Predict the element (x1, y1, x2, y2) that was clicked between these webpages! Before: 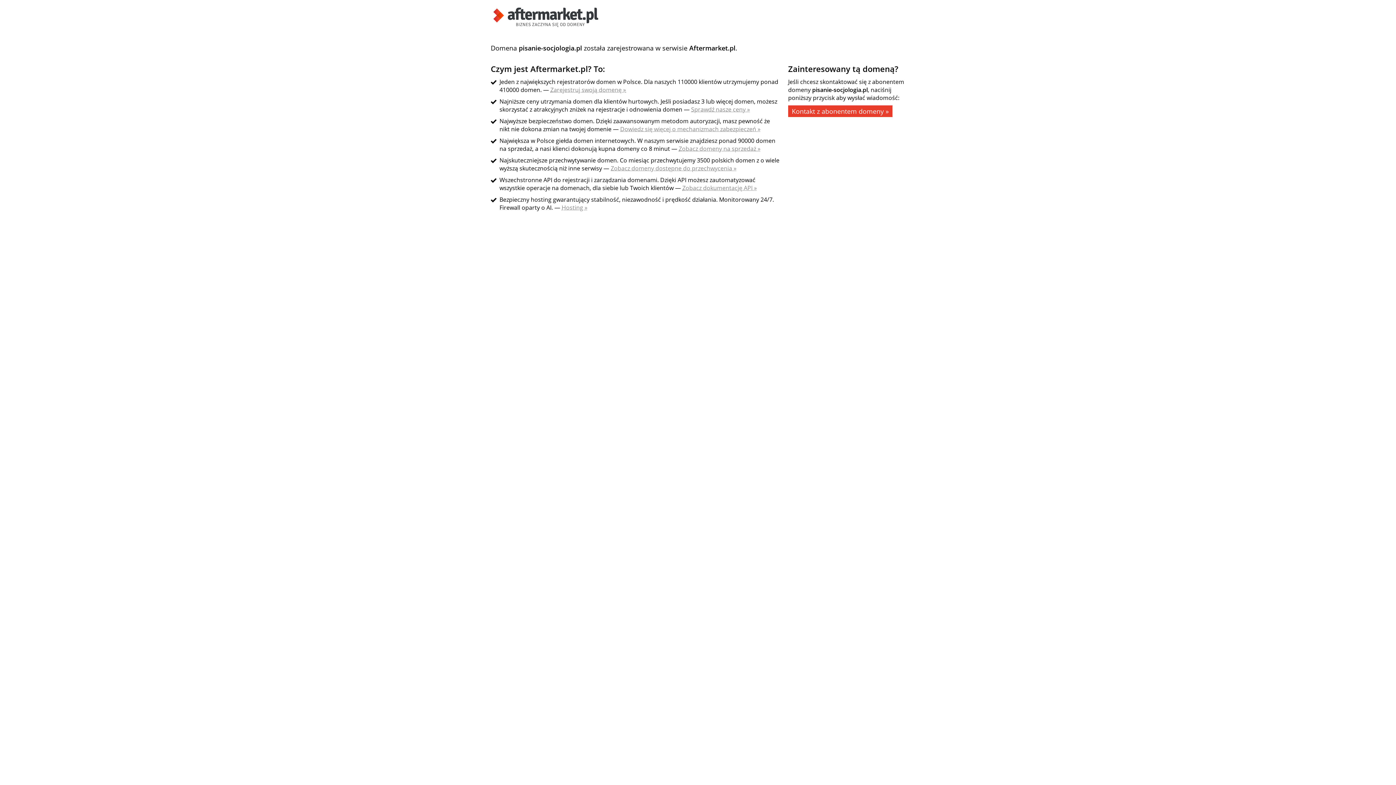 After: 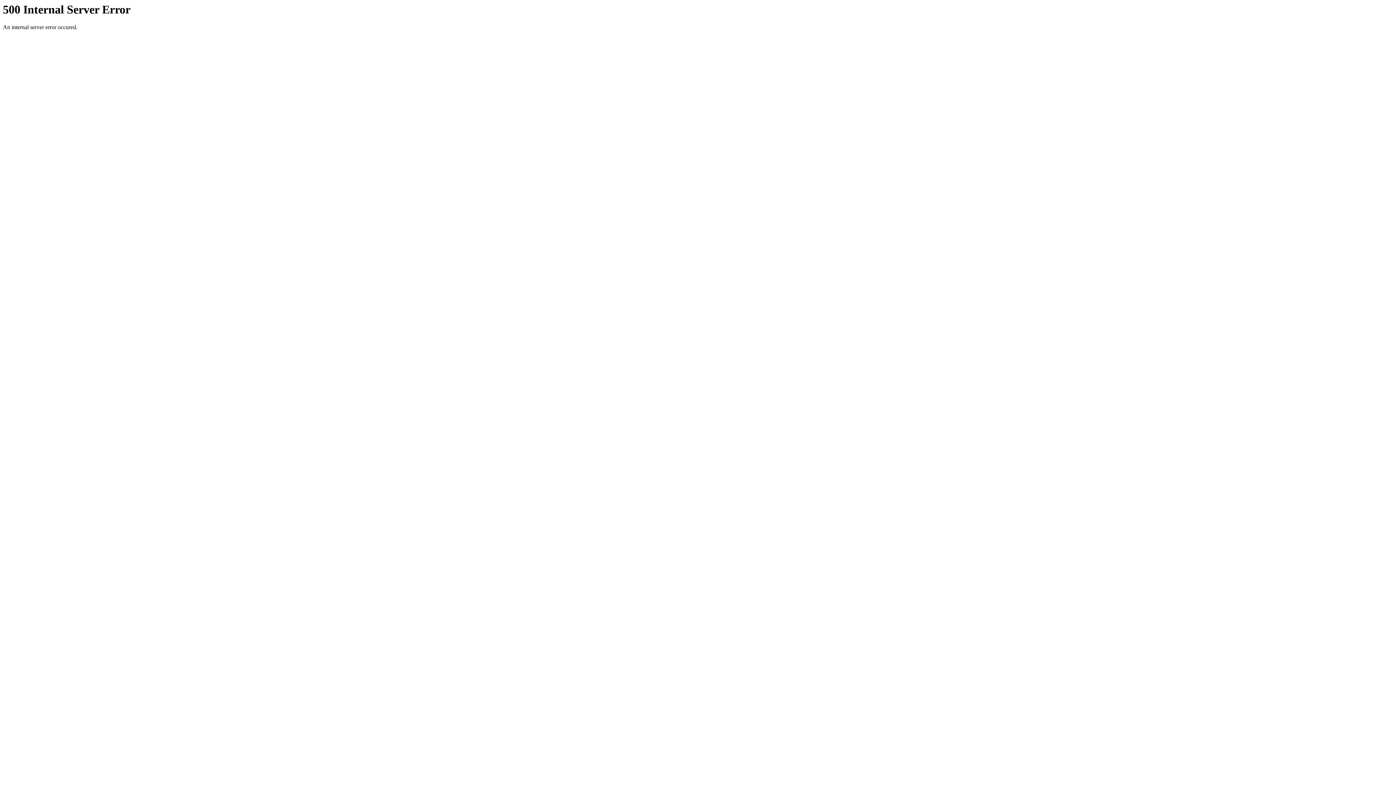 Action: bbox: (620, 125, 760, 133) label: Dowiedz się więcej o mechanizmach zabezpieczeń »